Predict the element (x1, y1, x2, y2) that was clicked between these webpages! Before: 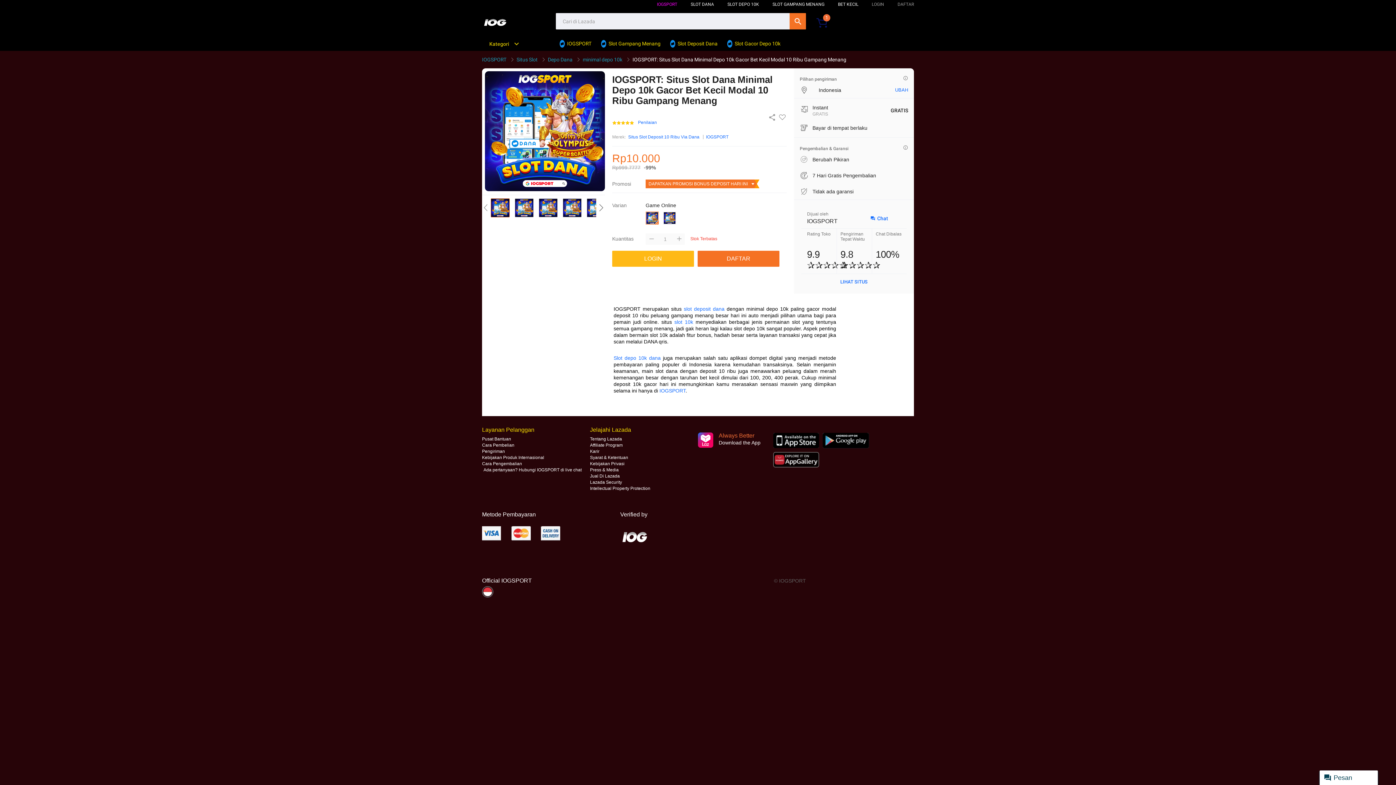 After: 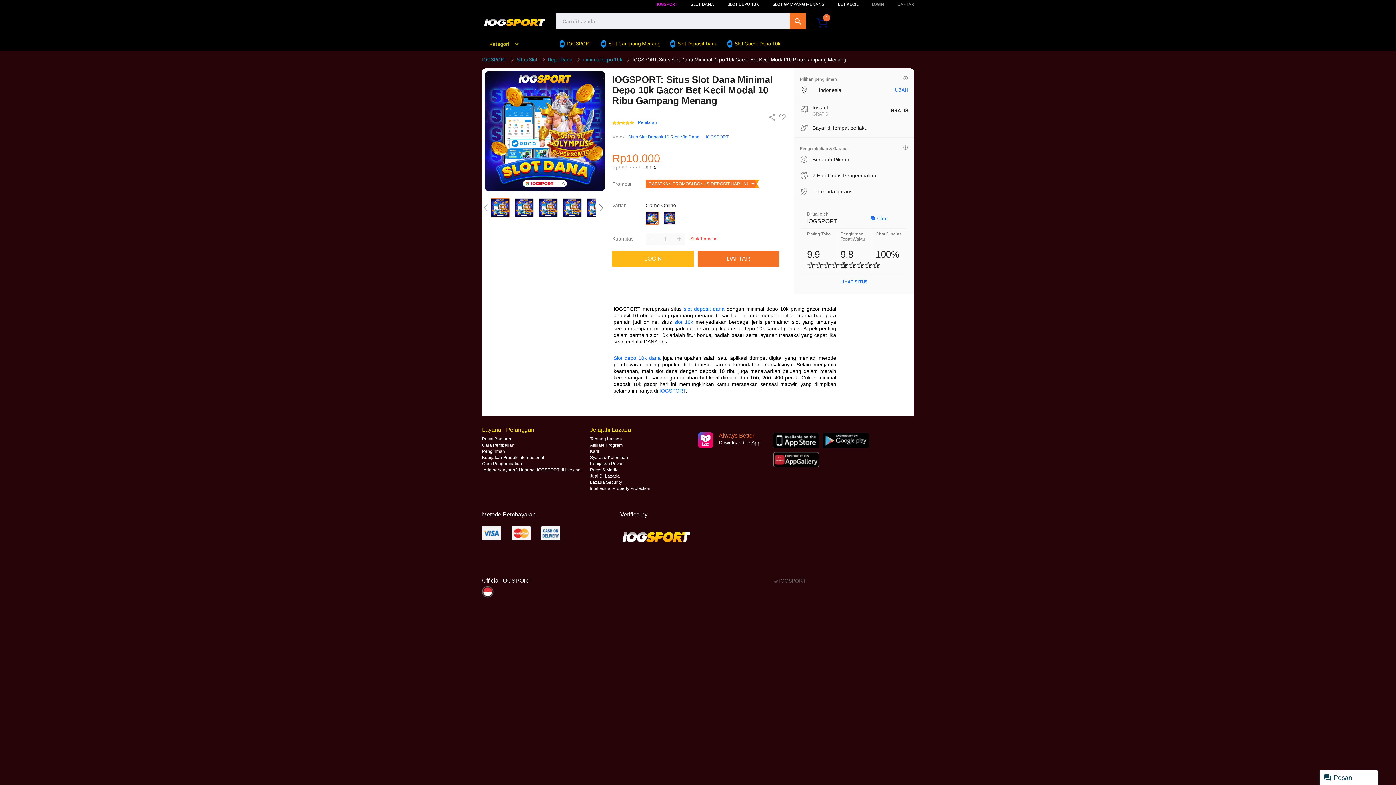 Action: label: UBAH bbox: (895, 87, 908, 92)